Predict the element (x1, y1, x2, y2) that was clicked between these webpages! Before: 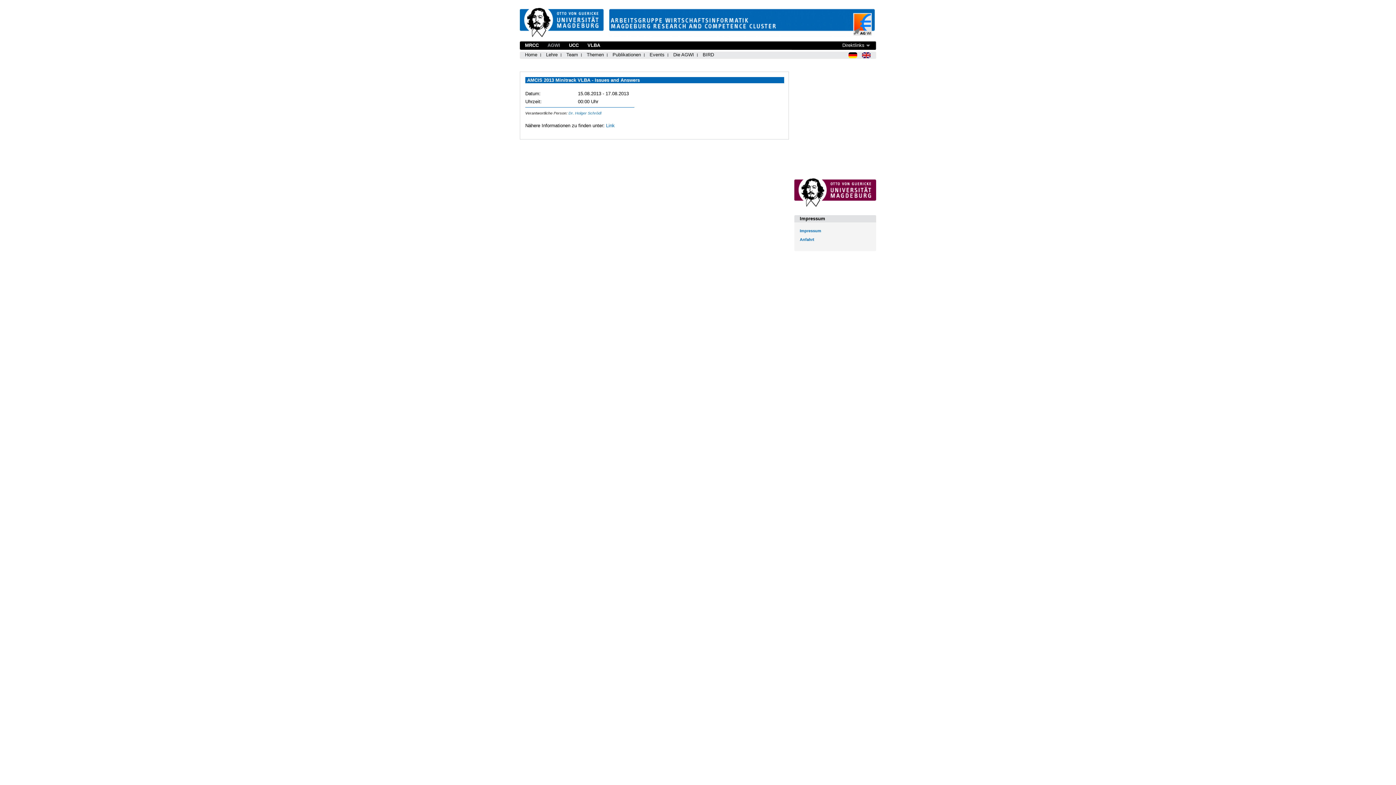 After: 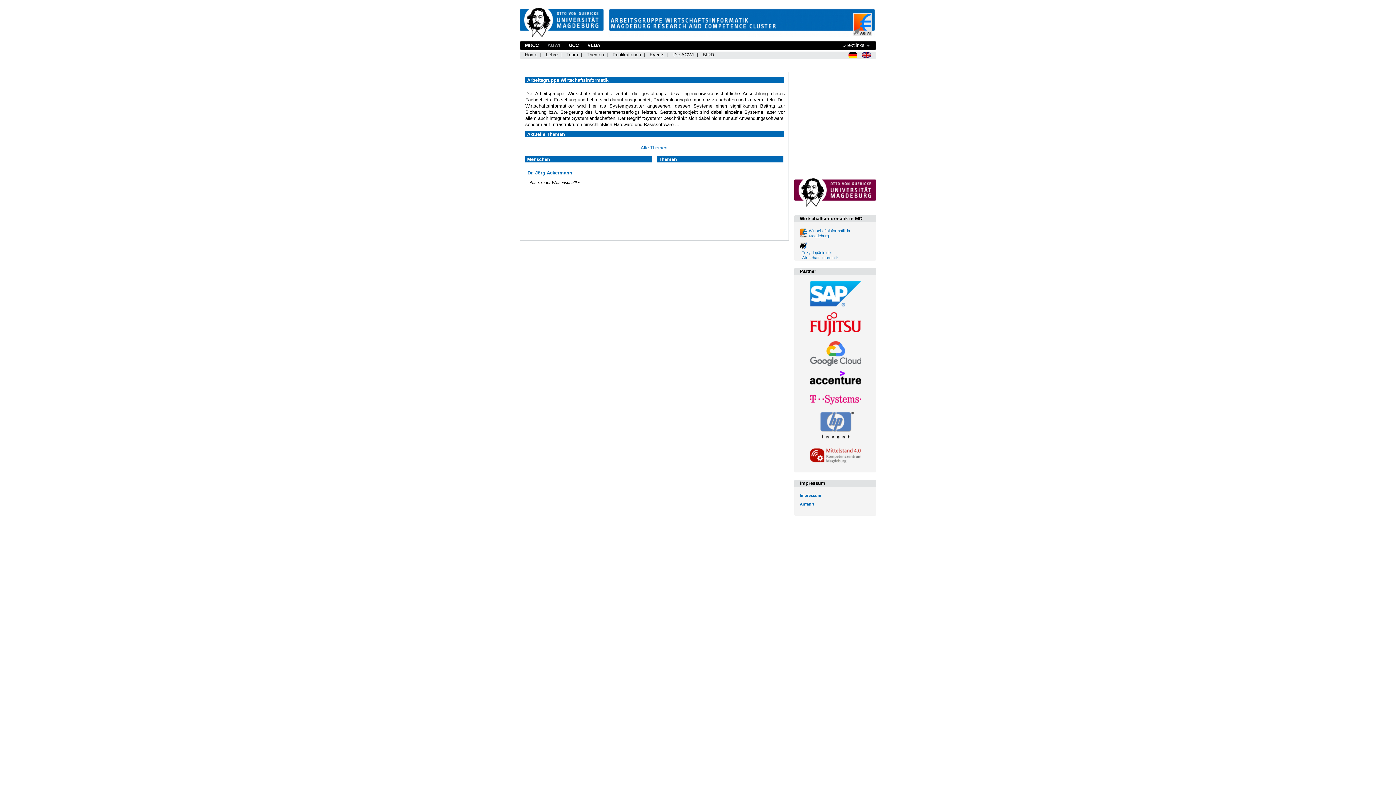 Action: bbox: (525, 51, 537, 58) label: Home